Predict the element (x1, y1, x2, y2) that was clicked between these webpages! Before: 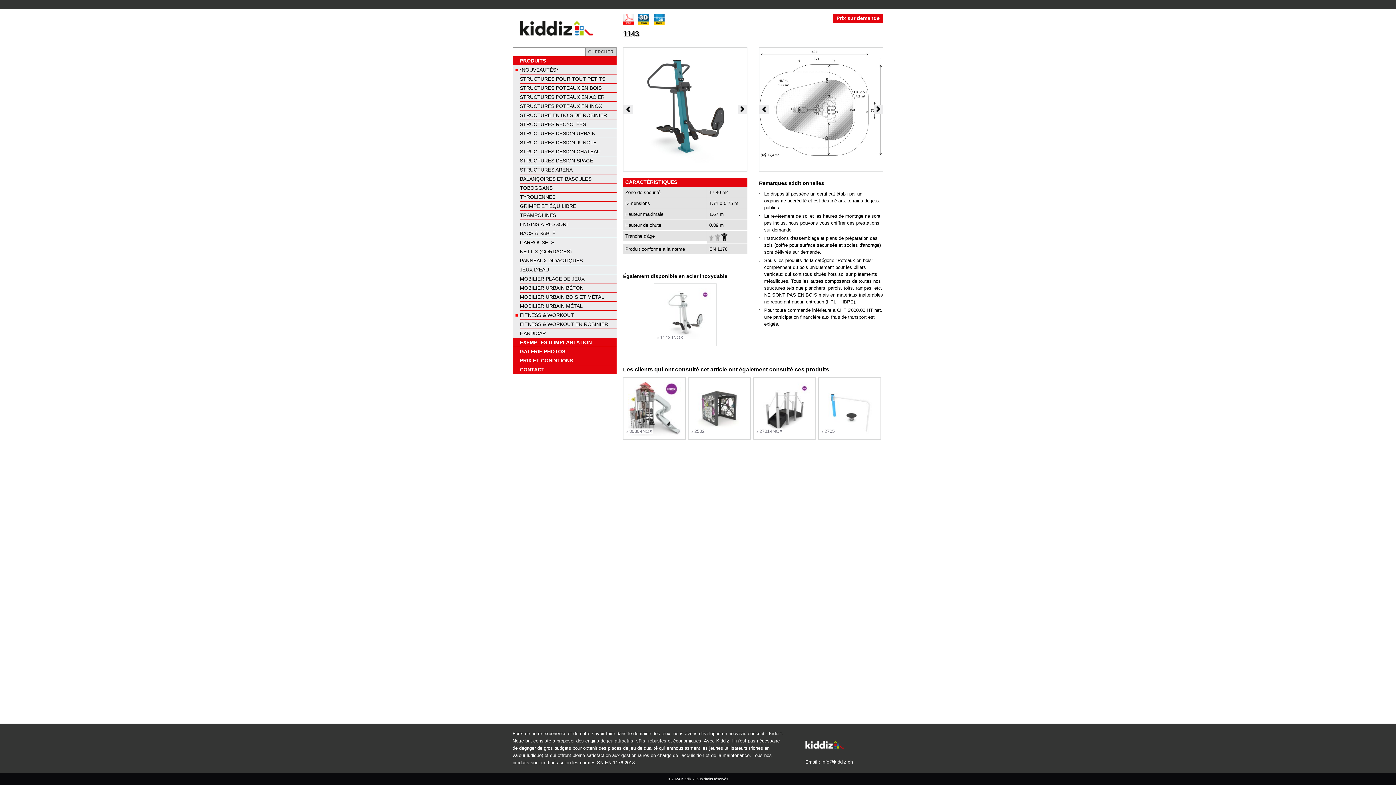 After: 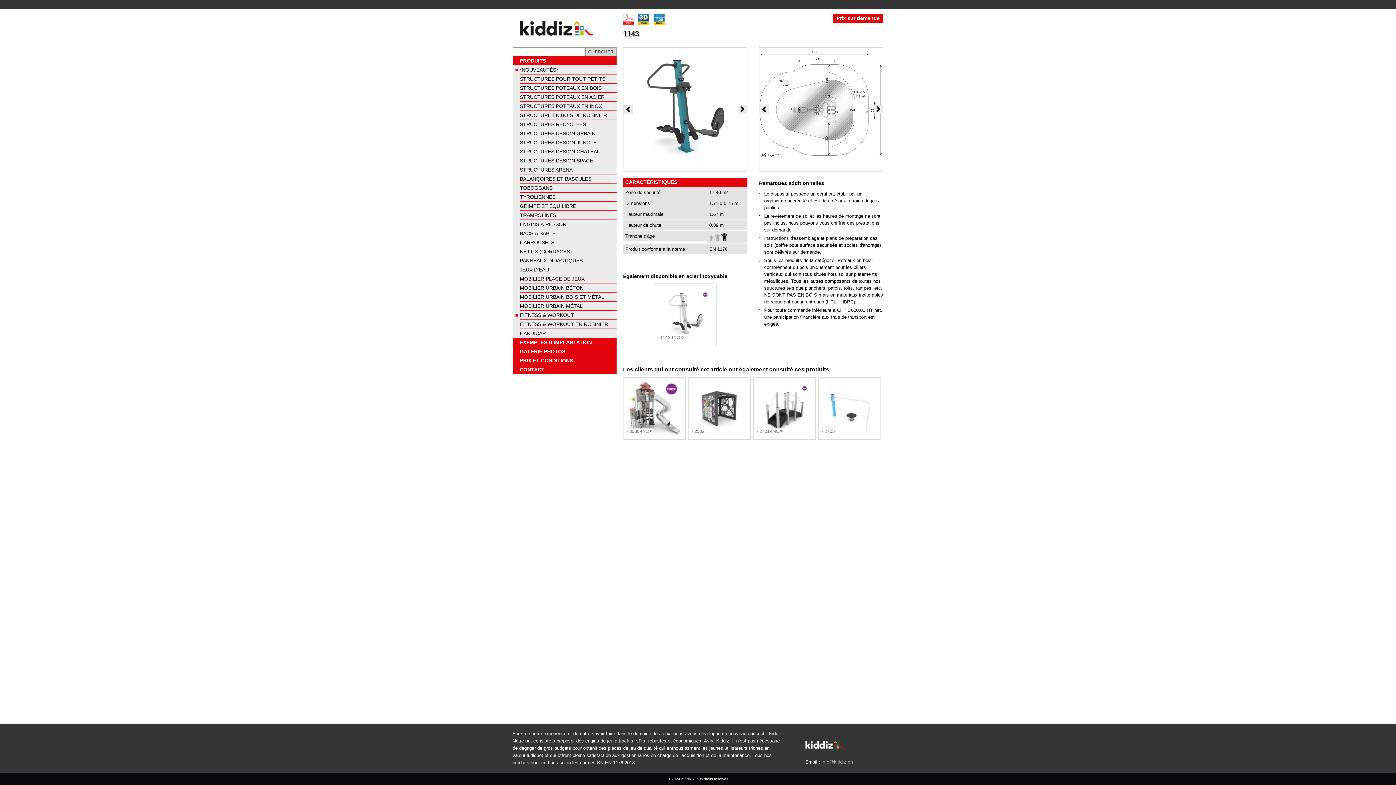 Action: label: info@kiddiz.ch bbox: (821, 759, 853, 765)